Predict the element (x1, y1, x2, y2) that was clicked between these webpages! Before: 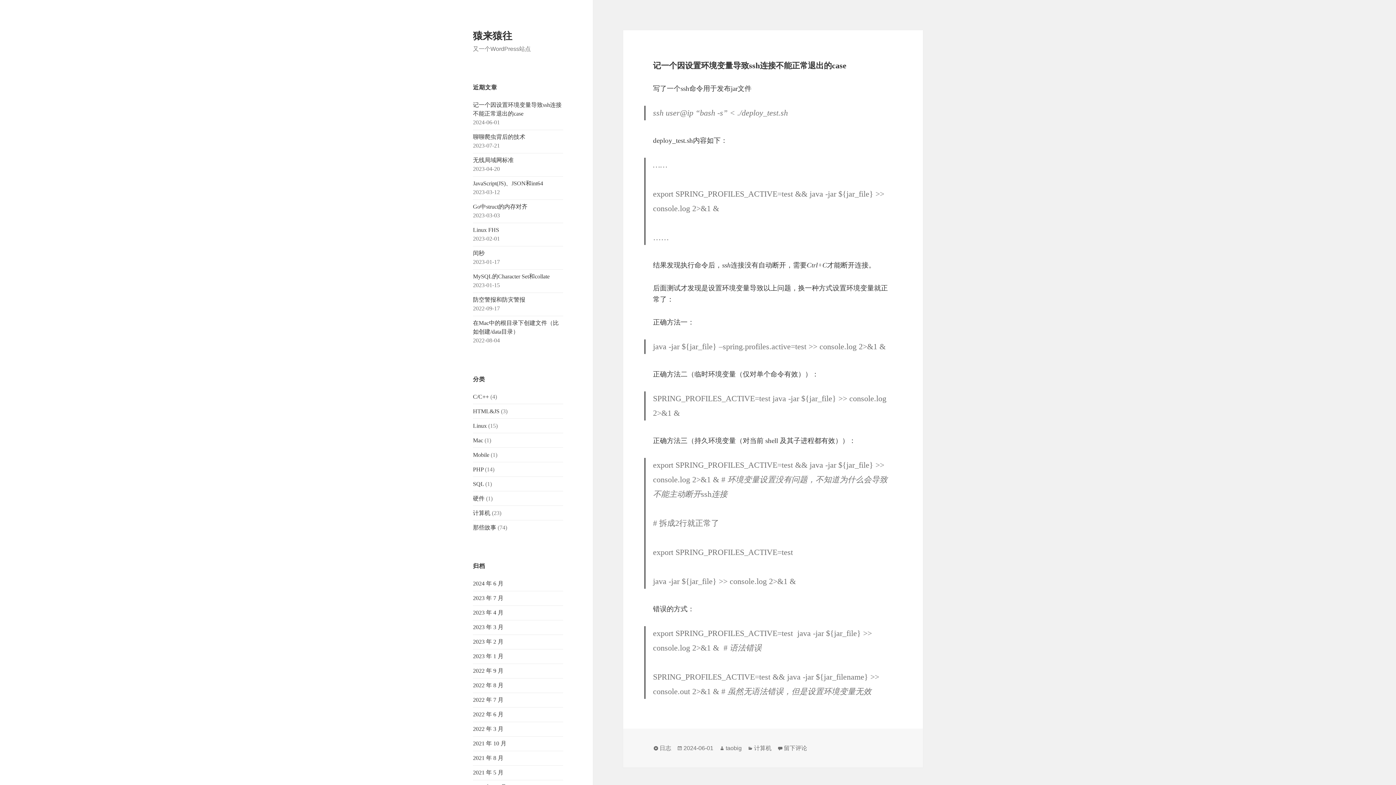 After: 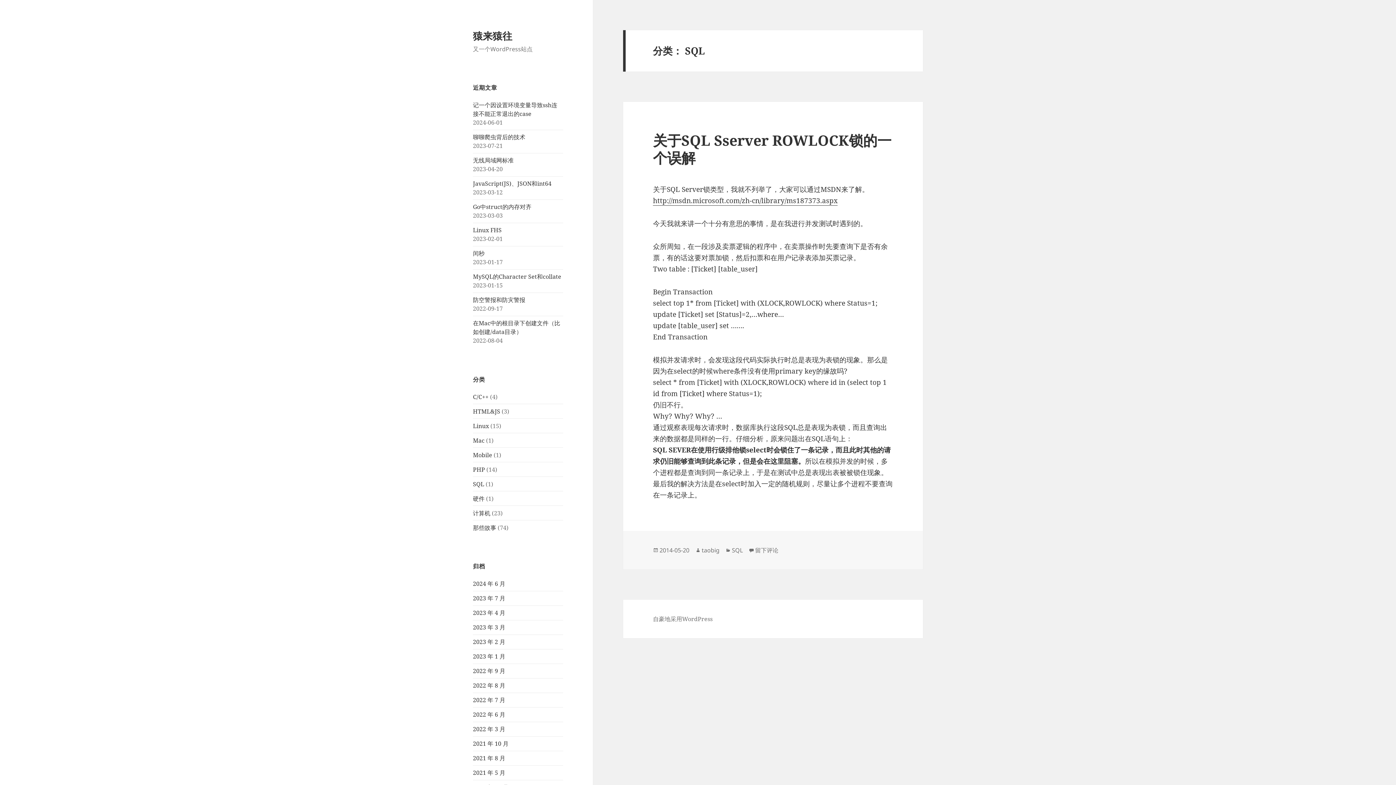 Action: bbox: (473, 480, 484, 487) label: SQL